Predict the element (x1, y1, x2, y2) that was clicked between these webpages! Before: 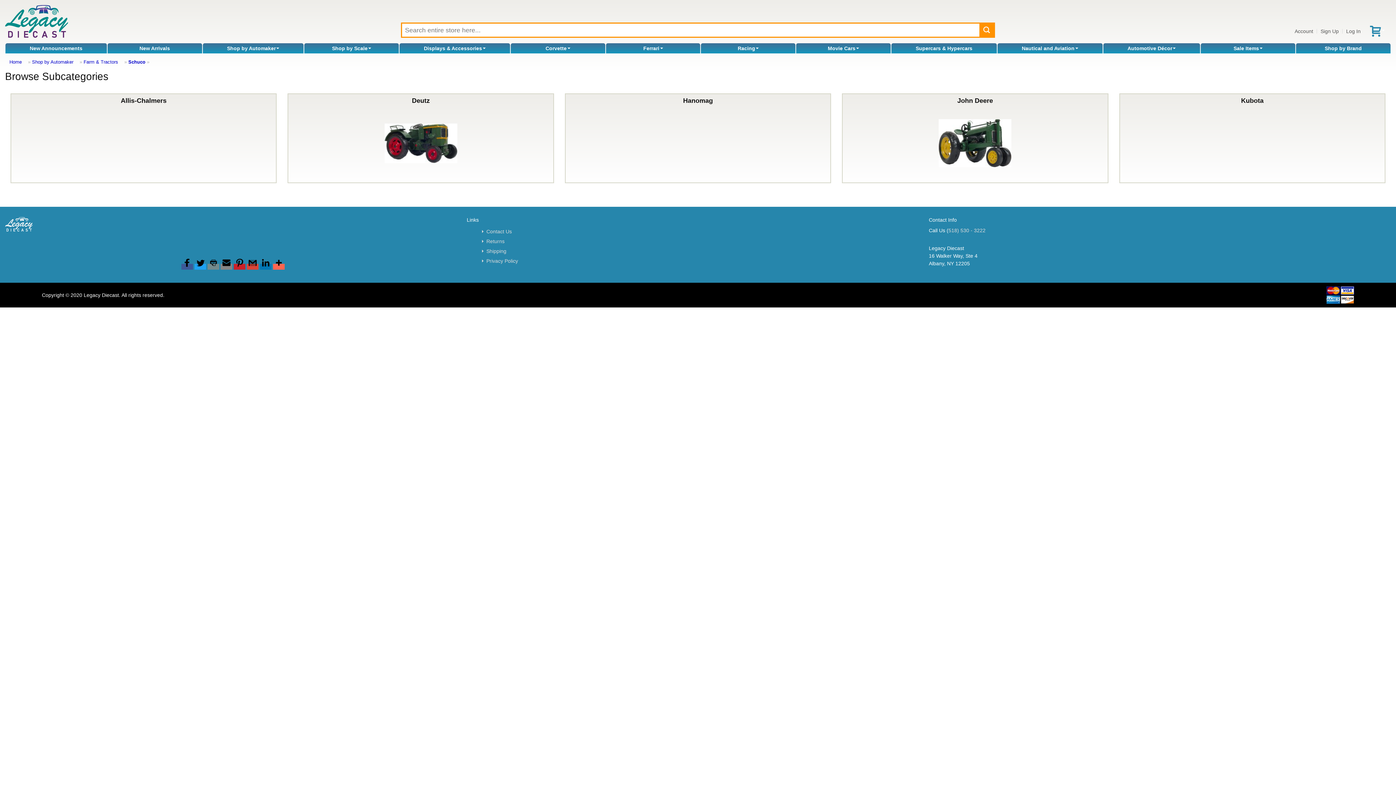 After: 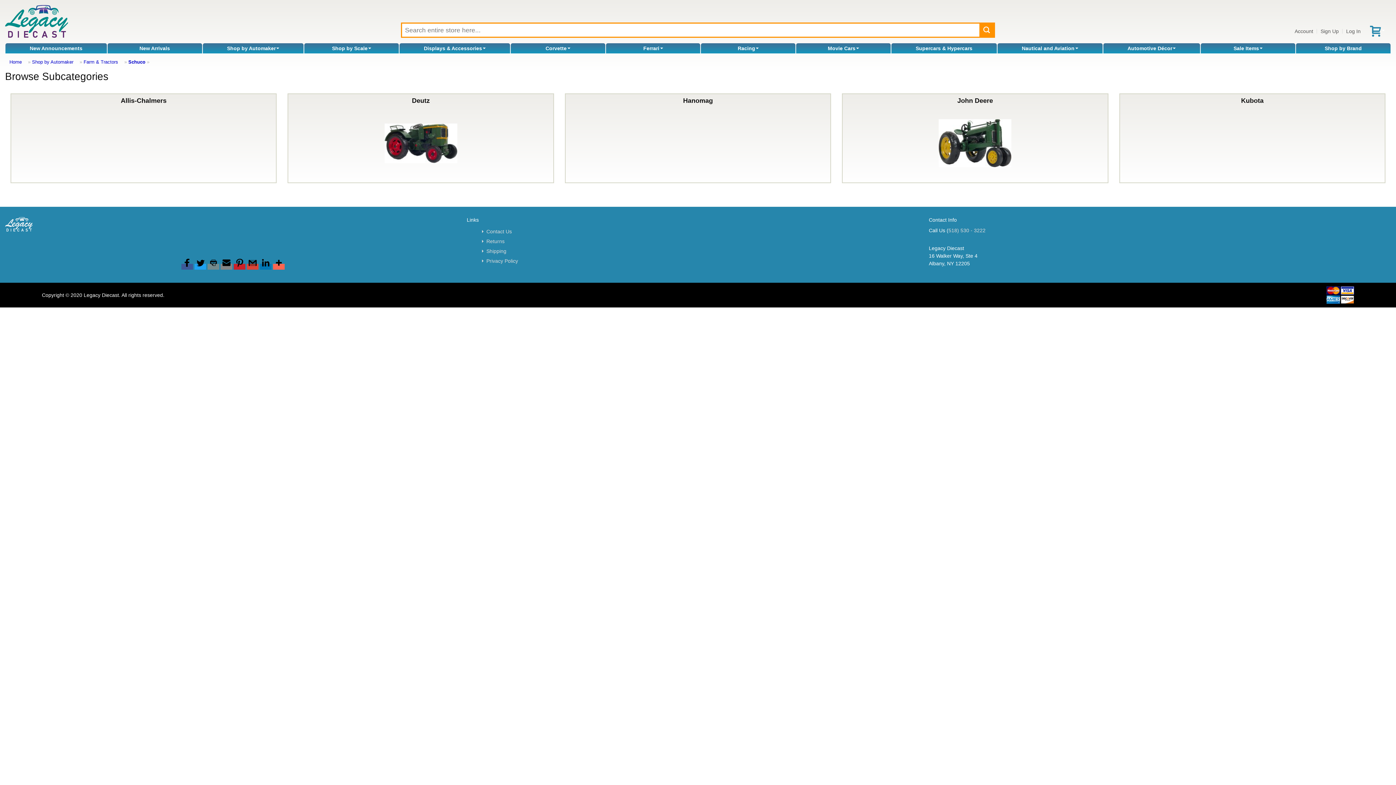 Action: bbox: (207, 264, 219, 269)